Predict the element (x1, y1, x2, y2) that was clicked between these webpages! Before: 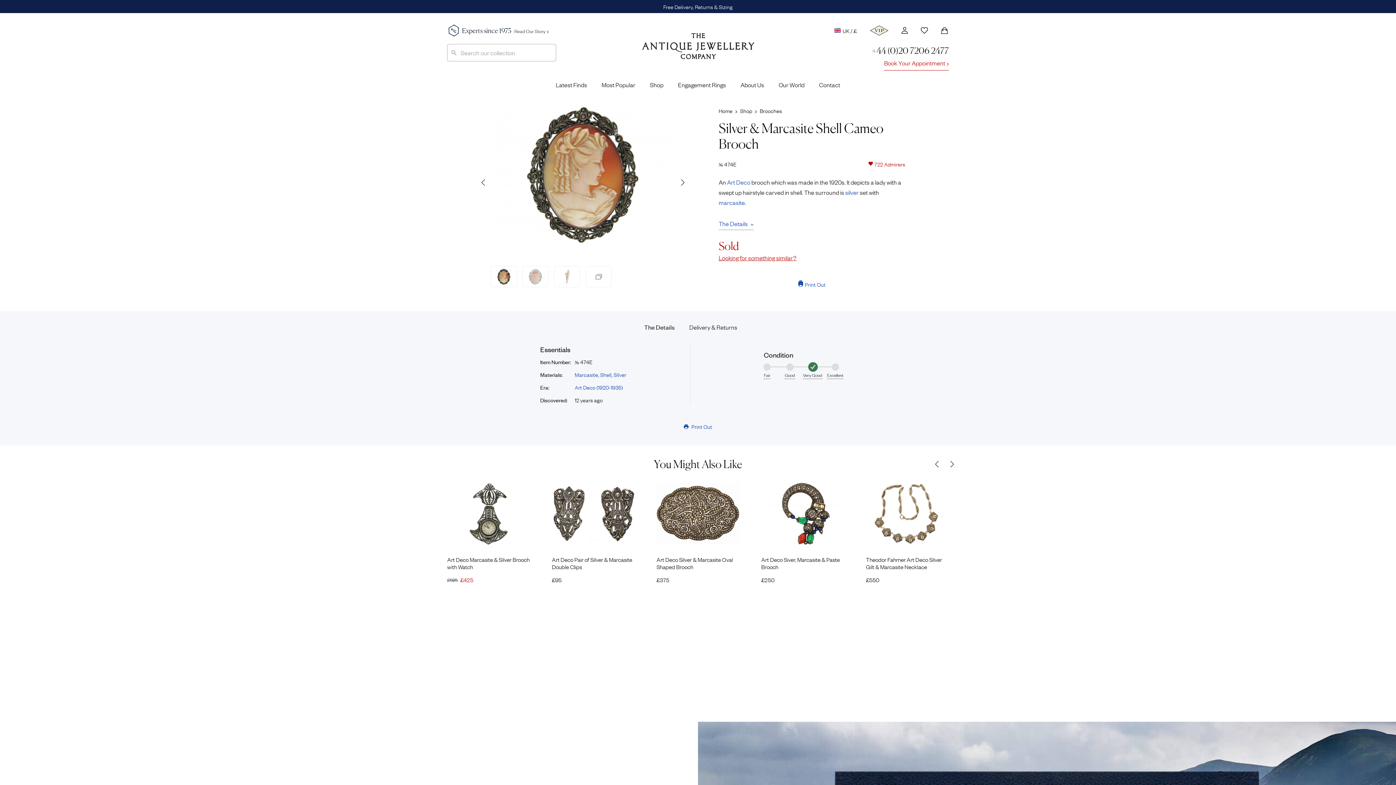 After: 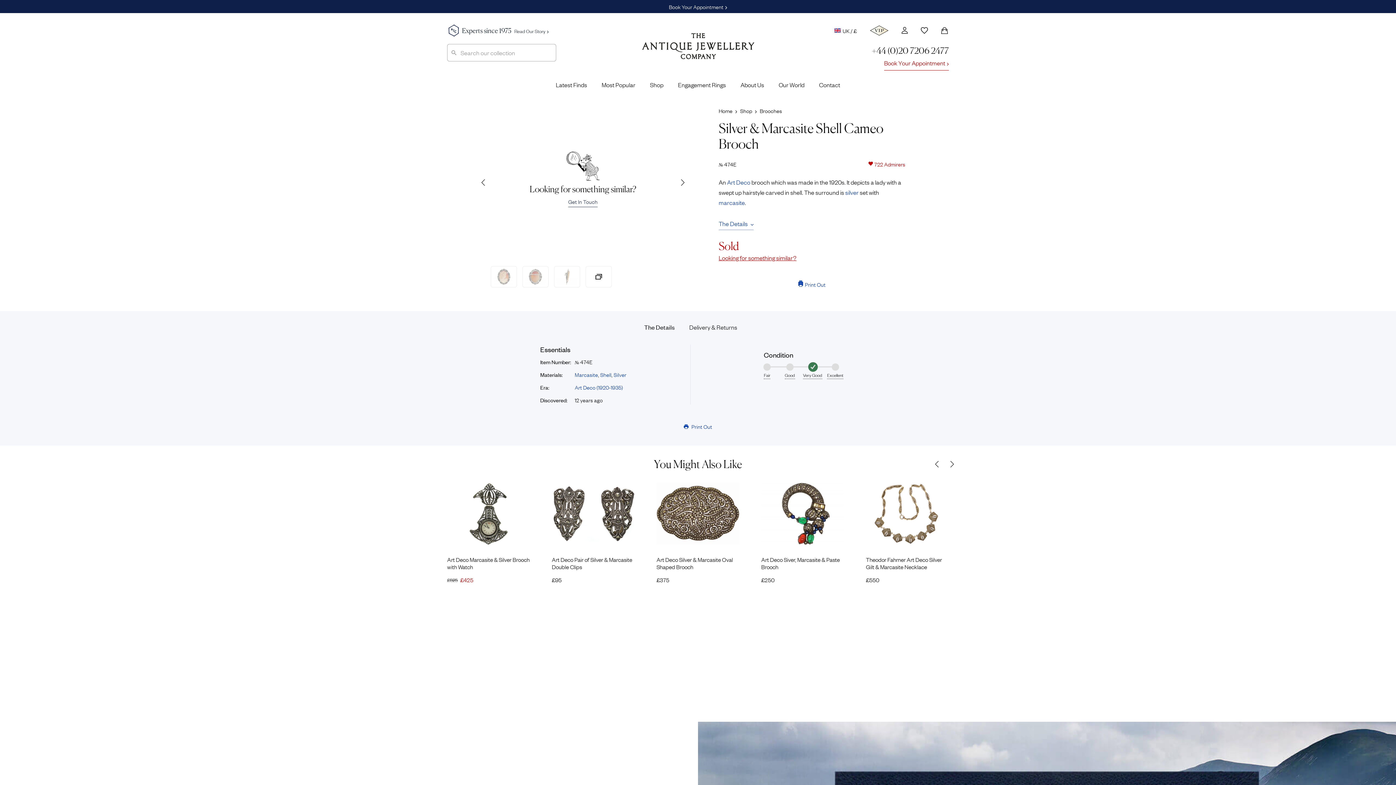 Action: label: Previous slide bbox: (475, 174, 490, 190)